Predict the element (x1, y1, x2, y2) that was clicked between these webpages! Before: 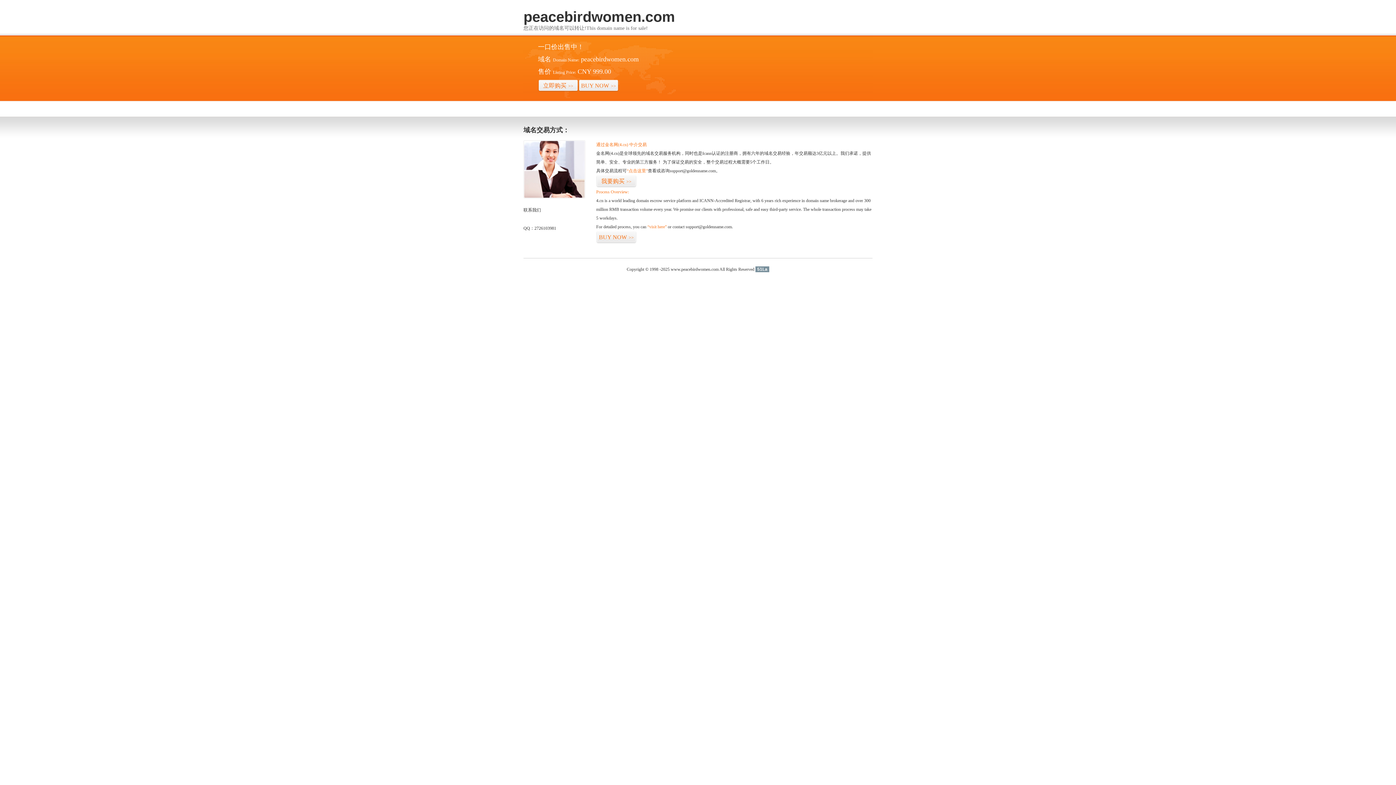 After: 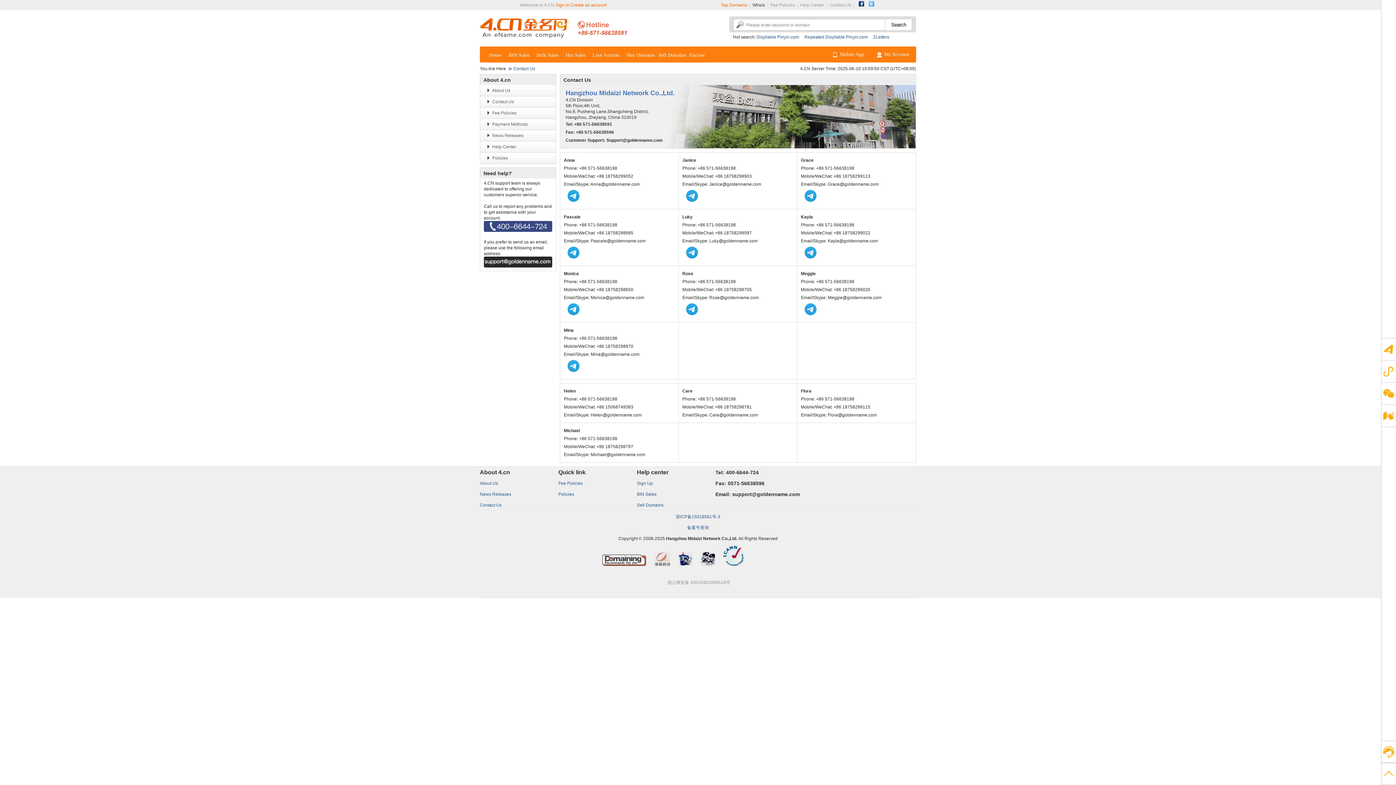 Action: bbox: (523, 194, 585, 199)